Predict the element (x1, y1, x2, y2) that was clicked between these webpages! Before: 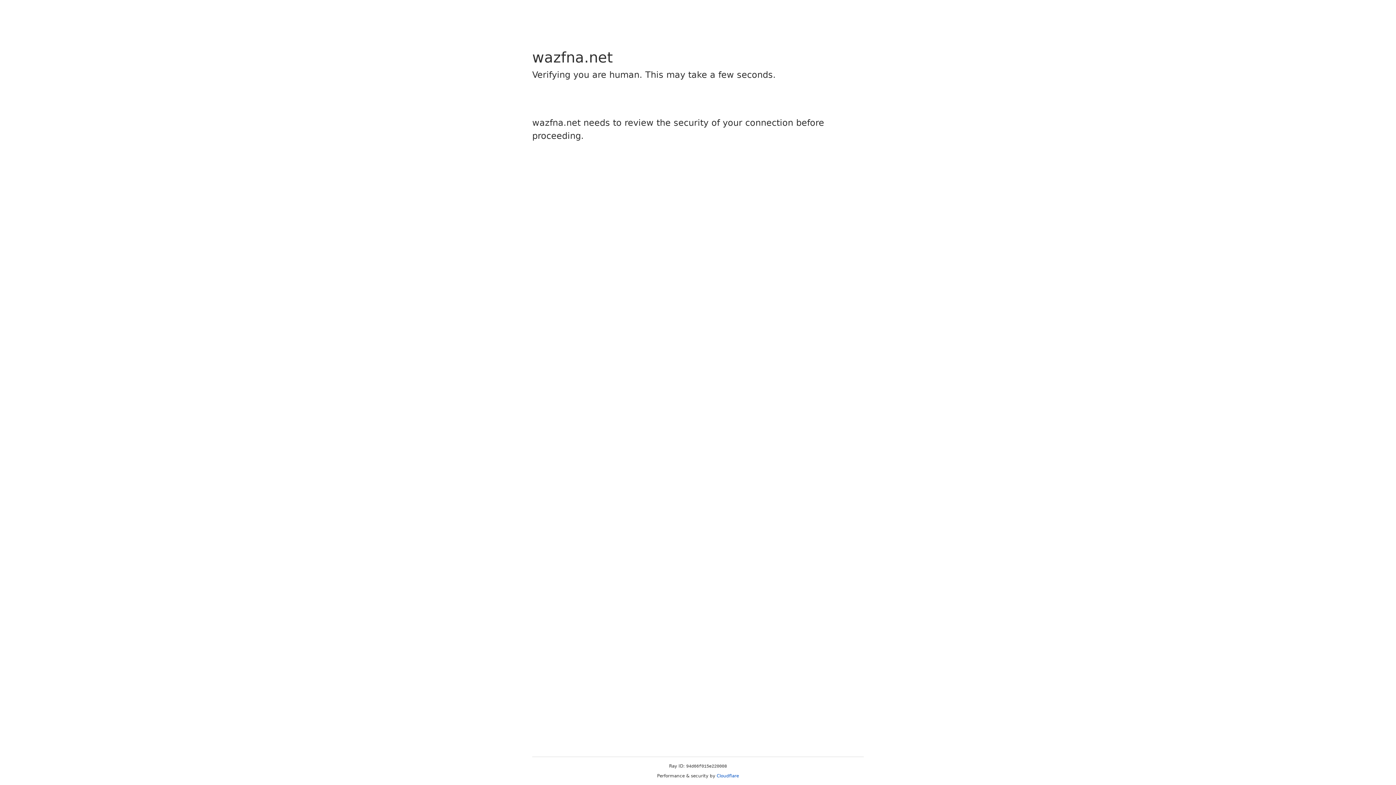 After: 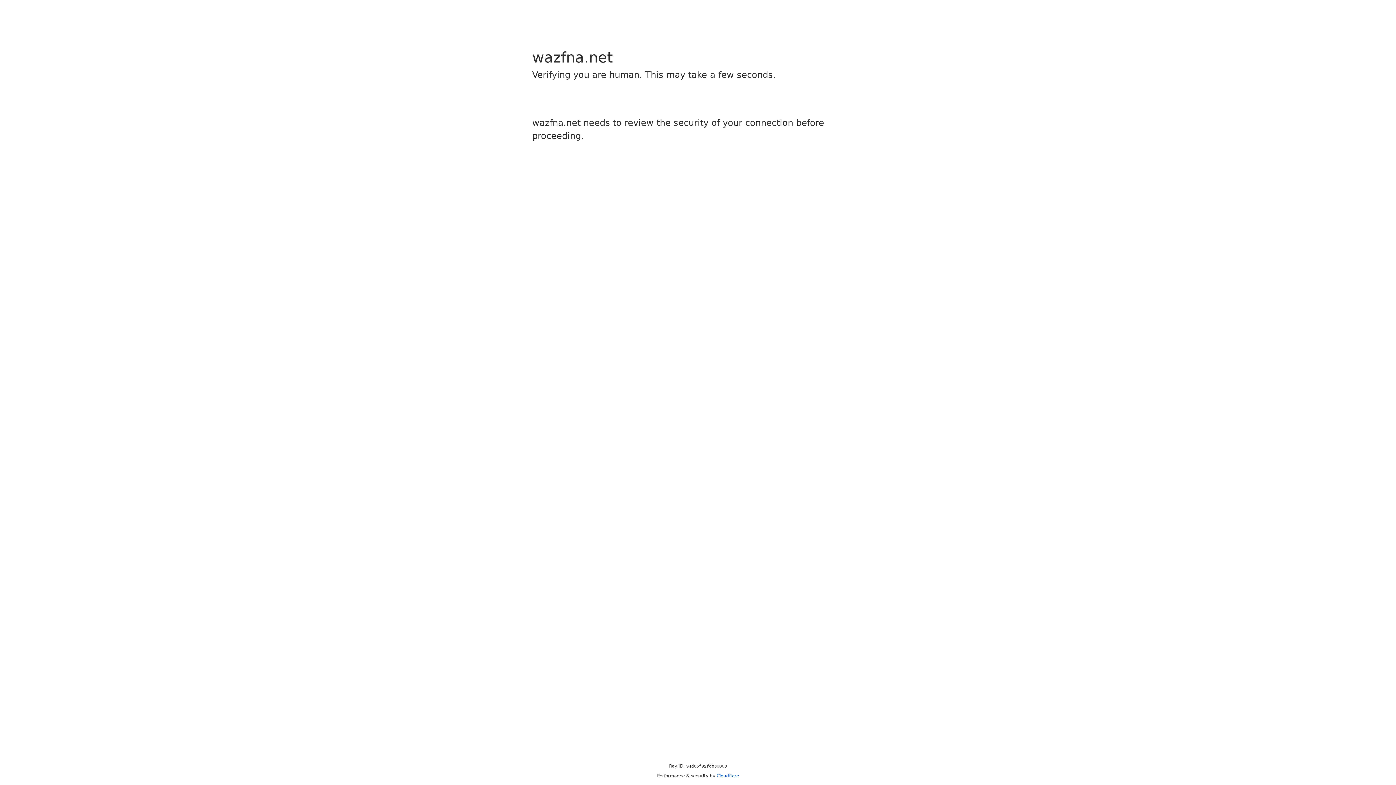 Action: bbox: (716, 773, 739, 778) label: Cloudflare